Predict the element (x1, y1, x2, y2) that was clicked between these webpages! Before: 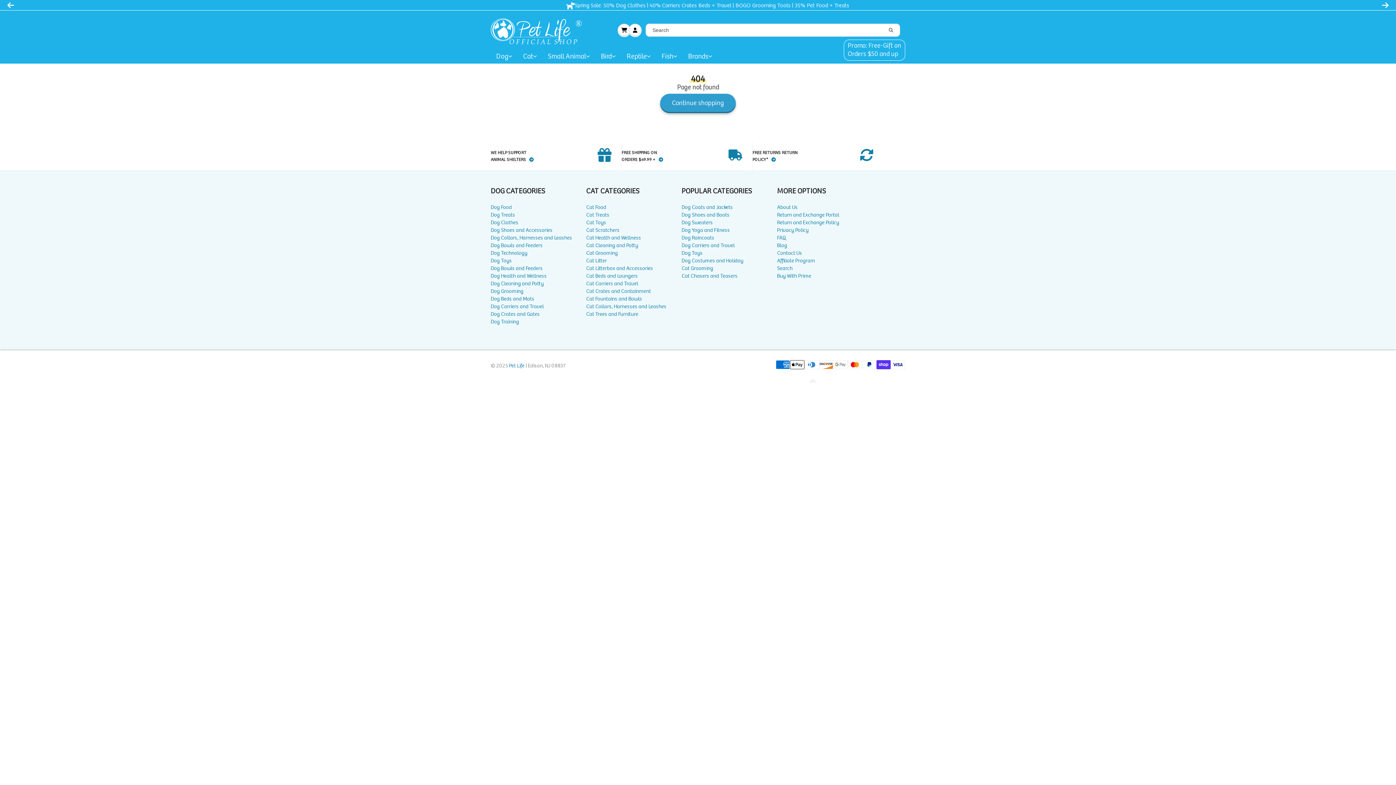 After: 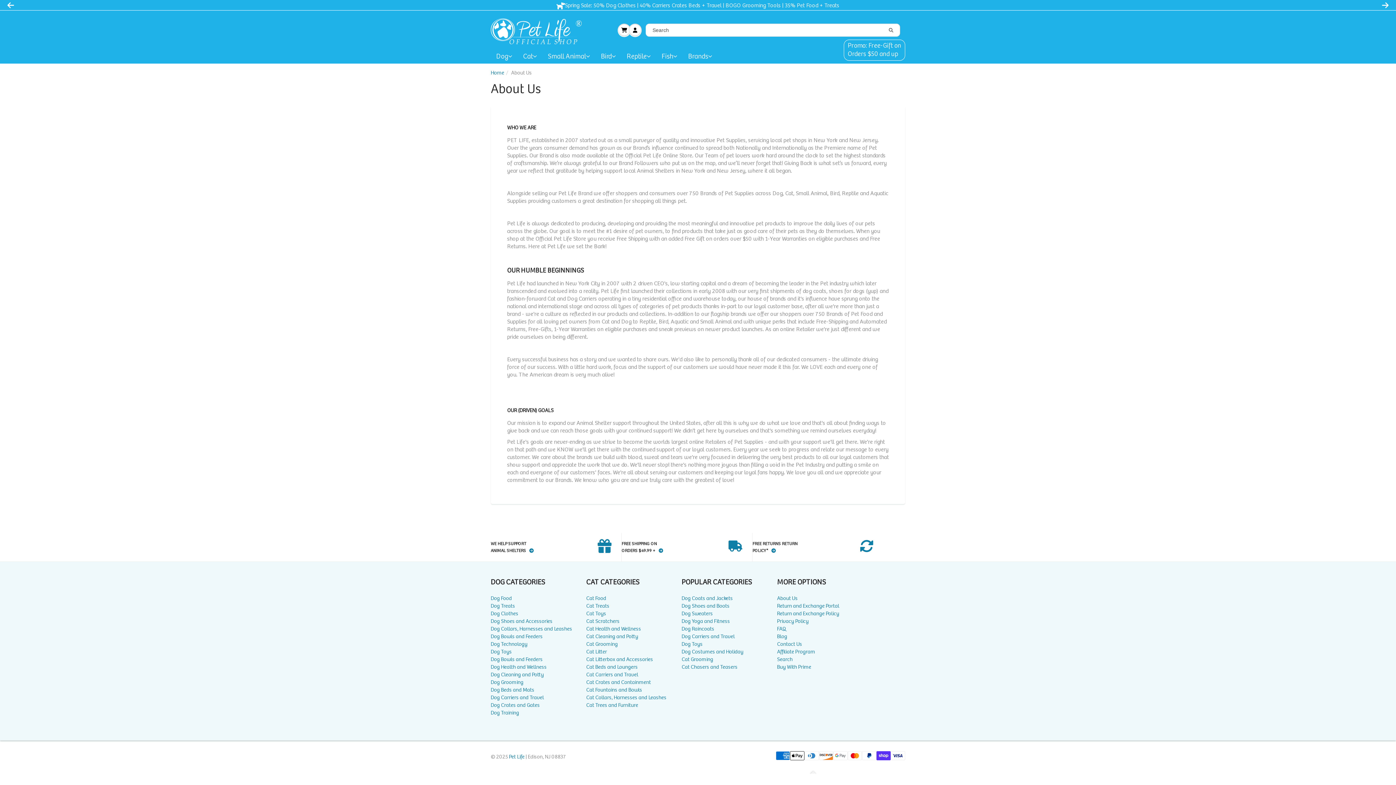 Action: bbox: (777, 203, 872, 211) label: About Us